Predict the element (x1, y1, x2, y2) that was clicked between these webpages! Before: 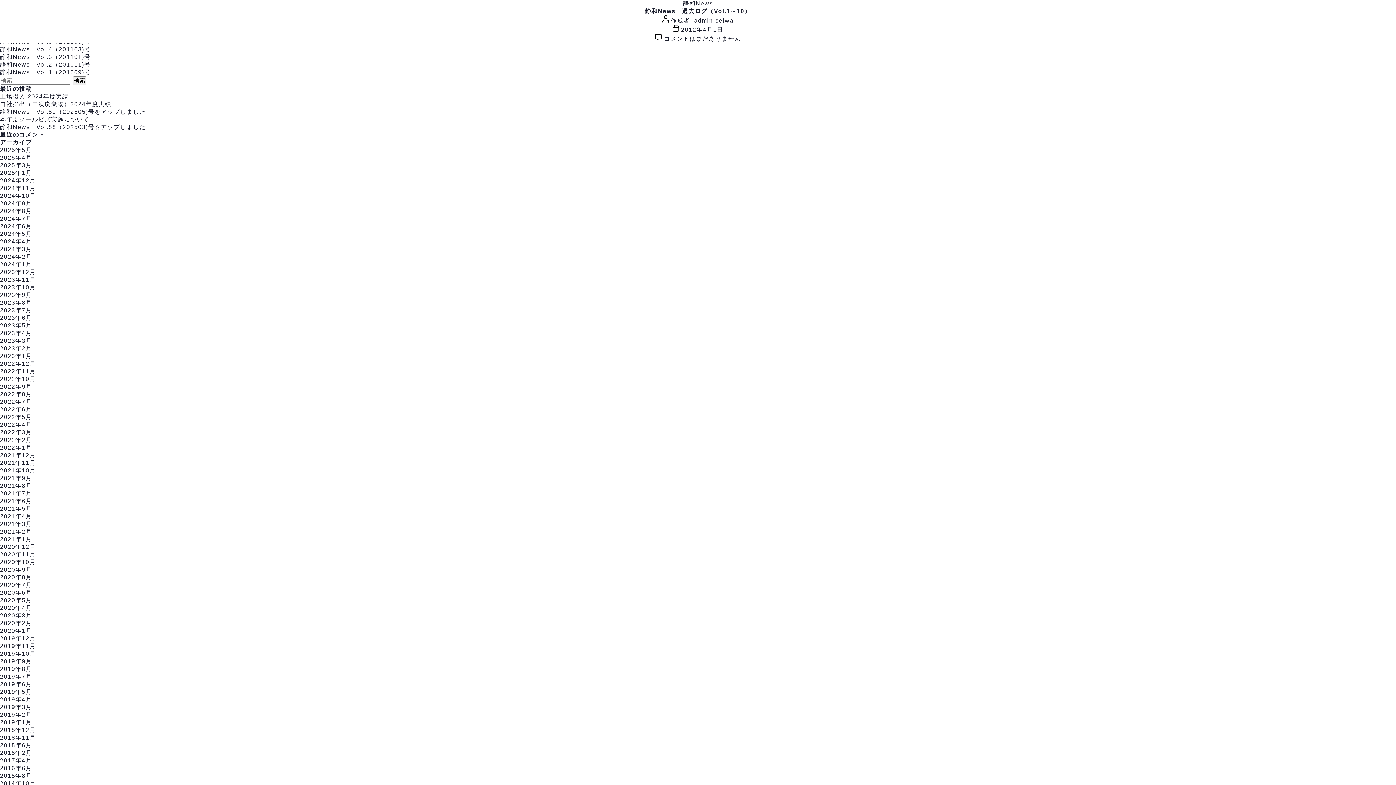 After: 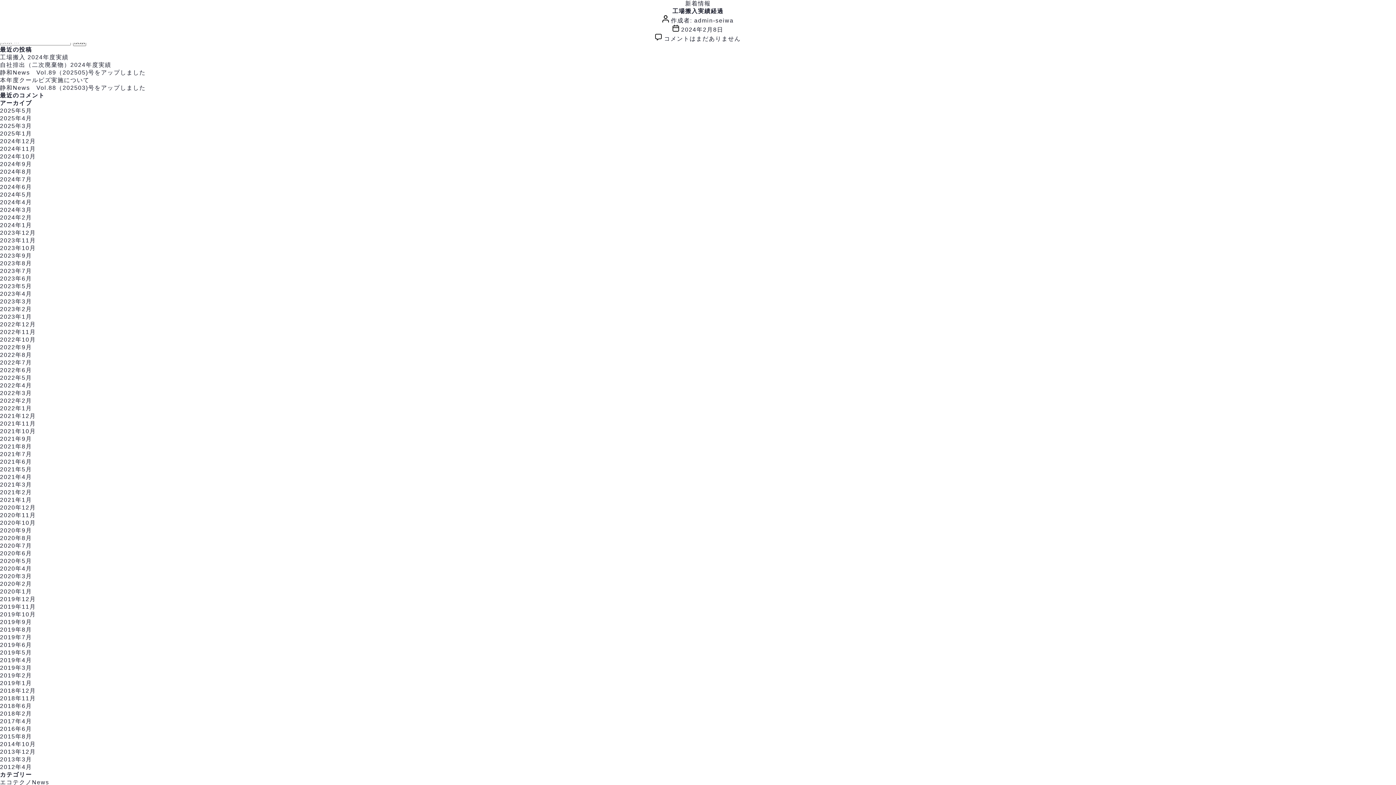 Action: bbox: (0, 253, 32, 260) label: 2024年2月